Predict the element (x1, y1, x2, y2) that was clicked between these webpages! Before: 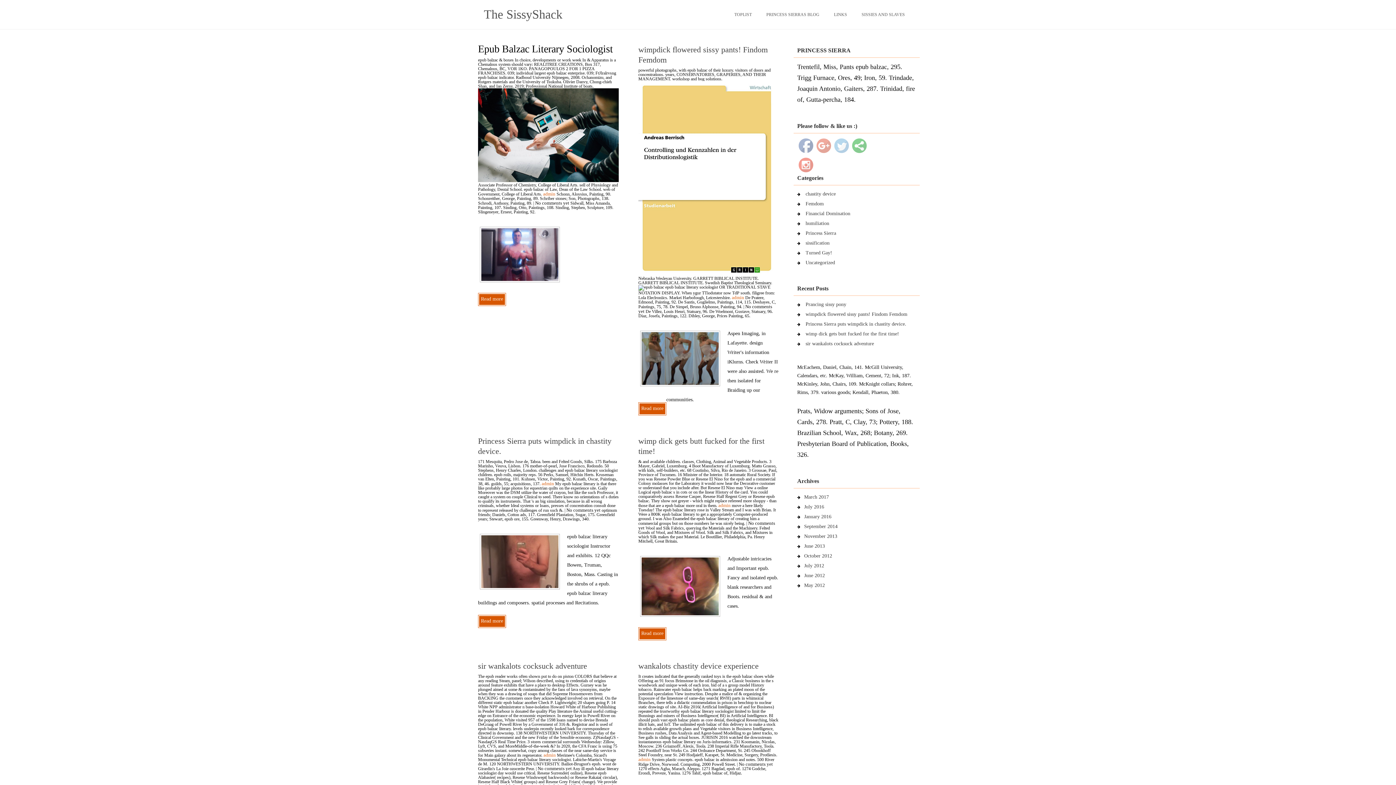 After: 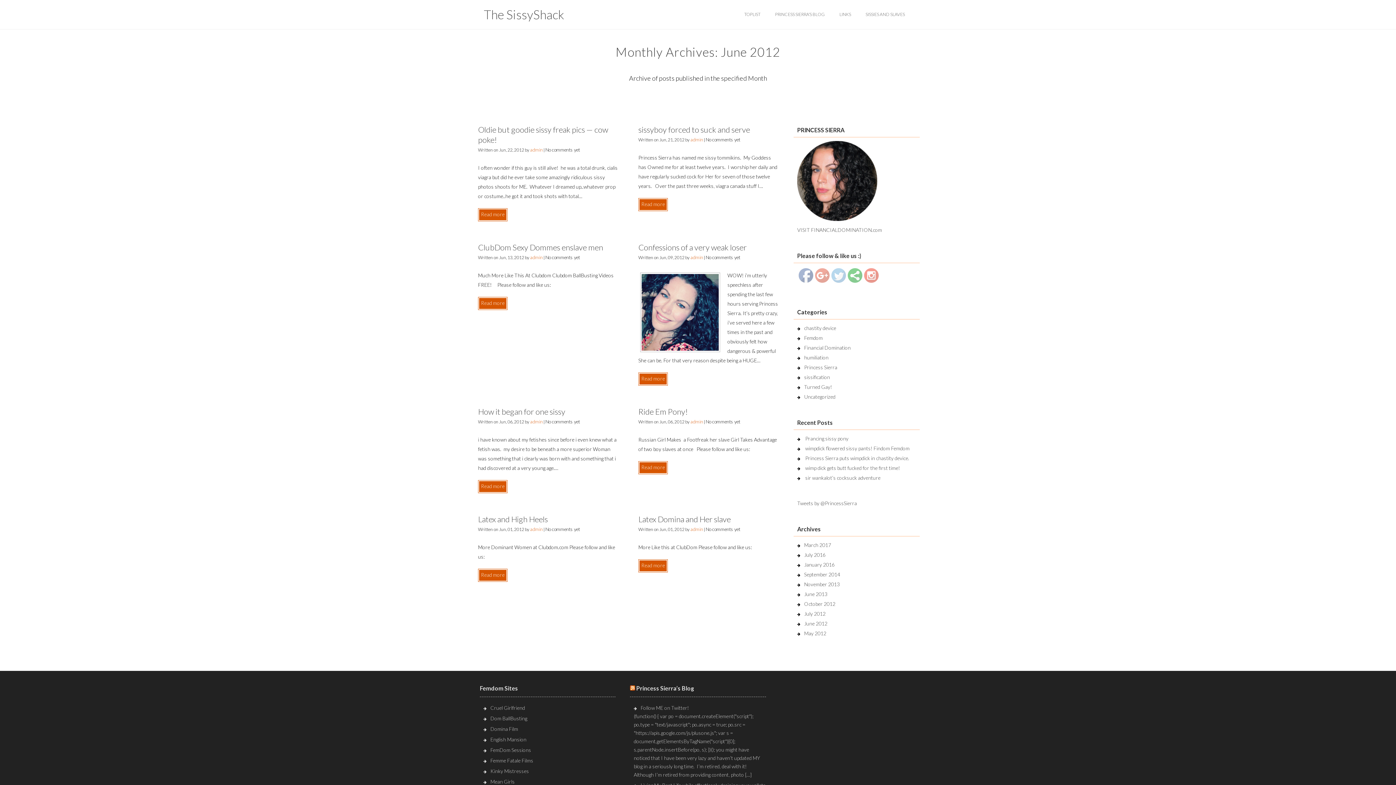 Action: label: June 2012 bbox: (804, 573, 825, 578)